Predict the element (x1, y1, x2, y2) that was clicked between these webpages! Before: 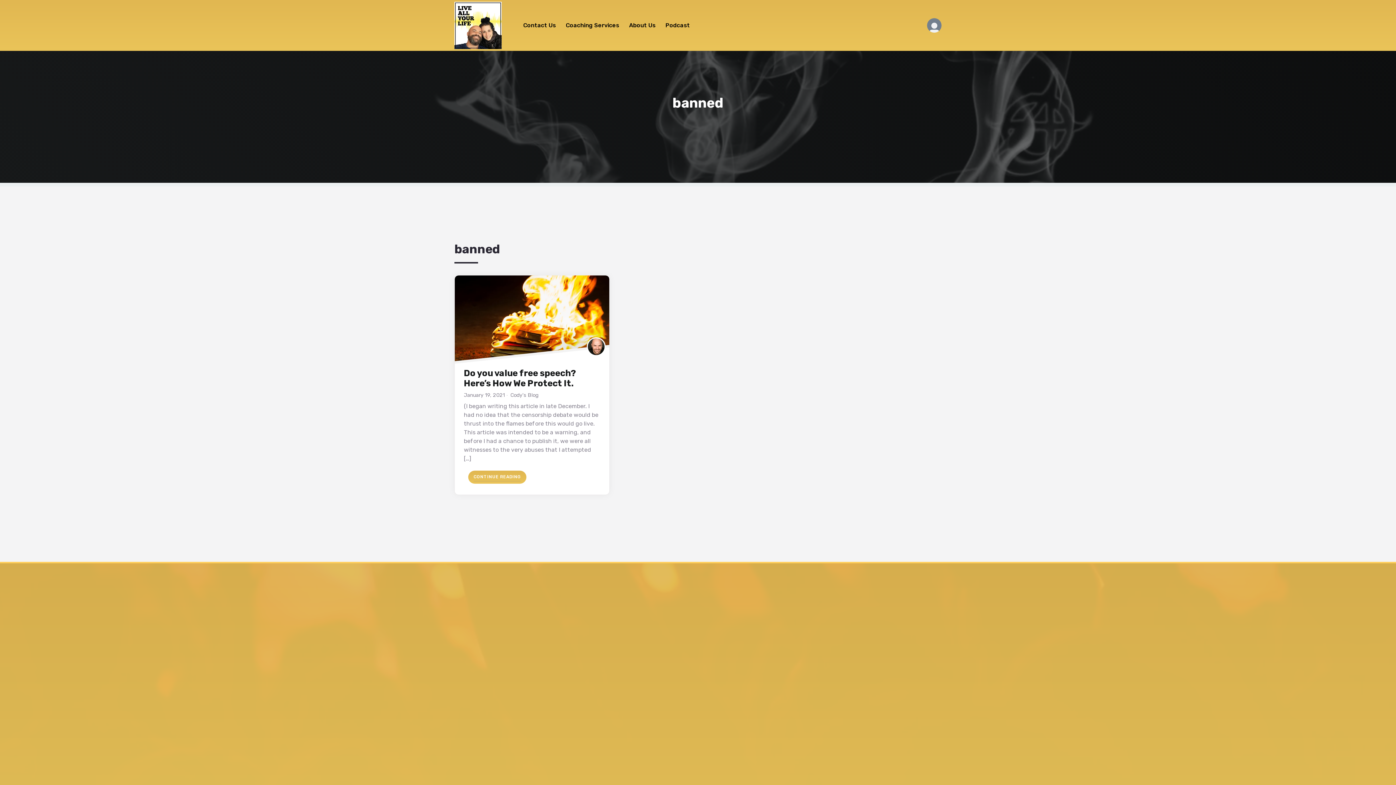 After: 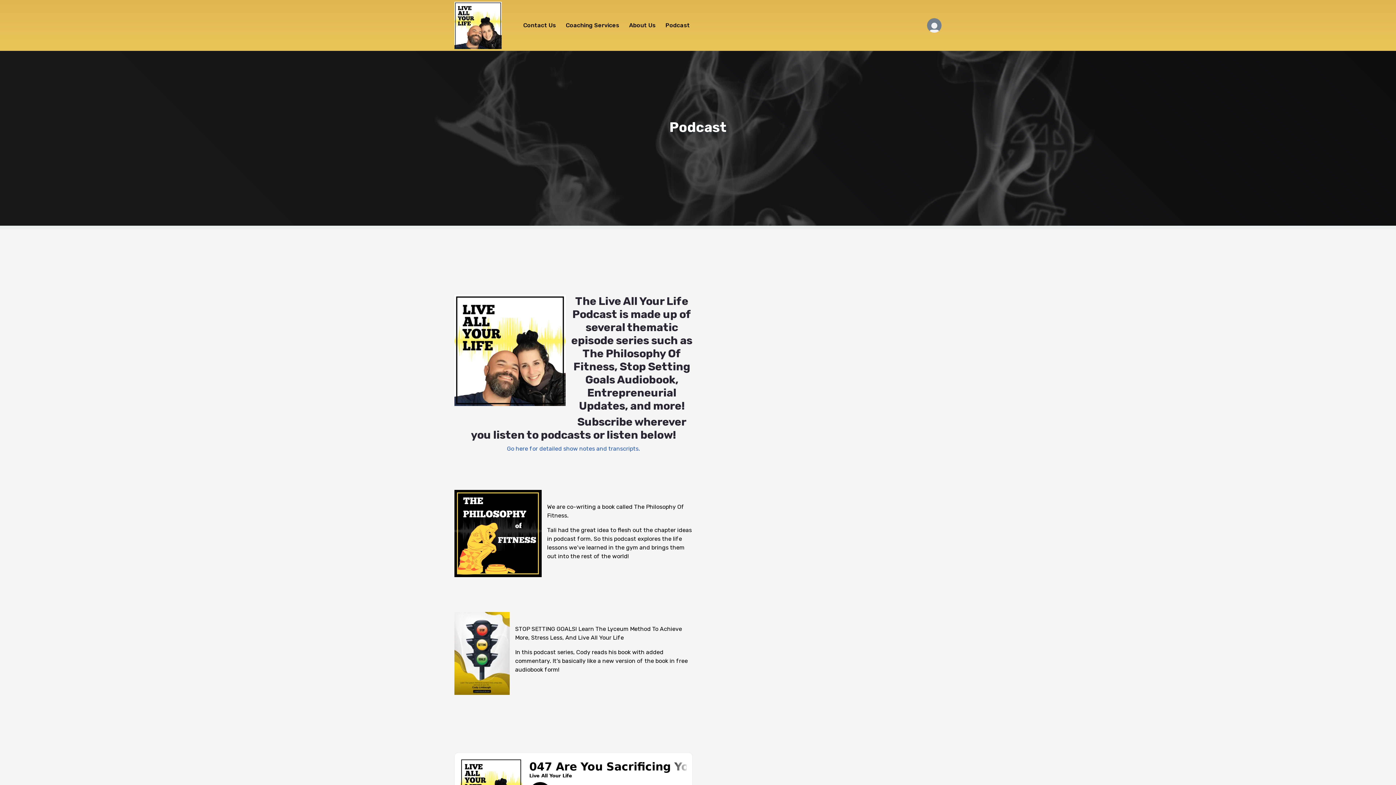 Action: bbox: (661, 0, 694, 50) label: Podcast